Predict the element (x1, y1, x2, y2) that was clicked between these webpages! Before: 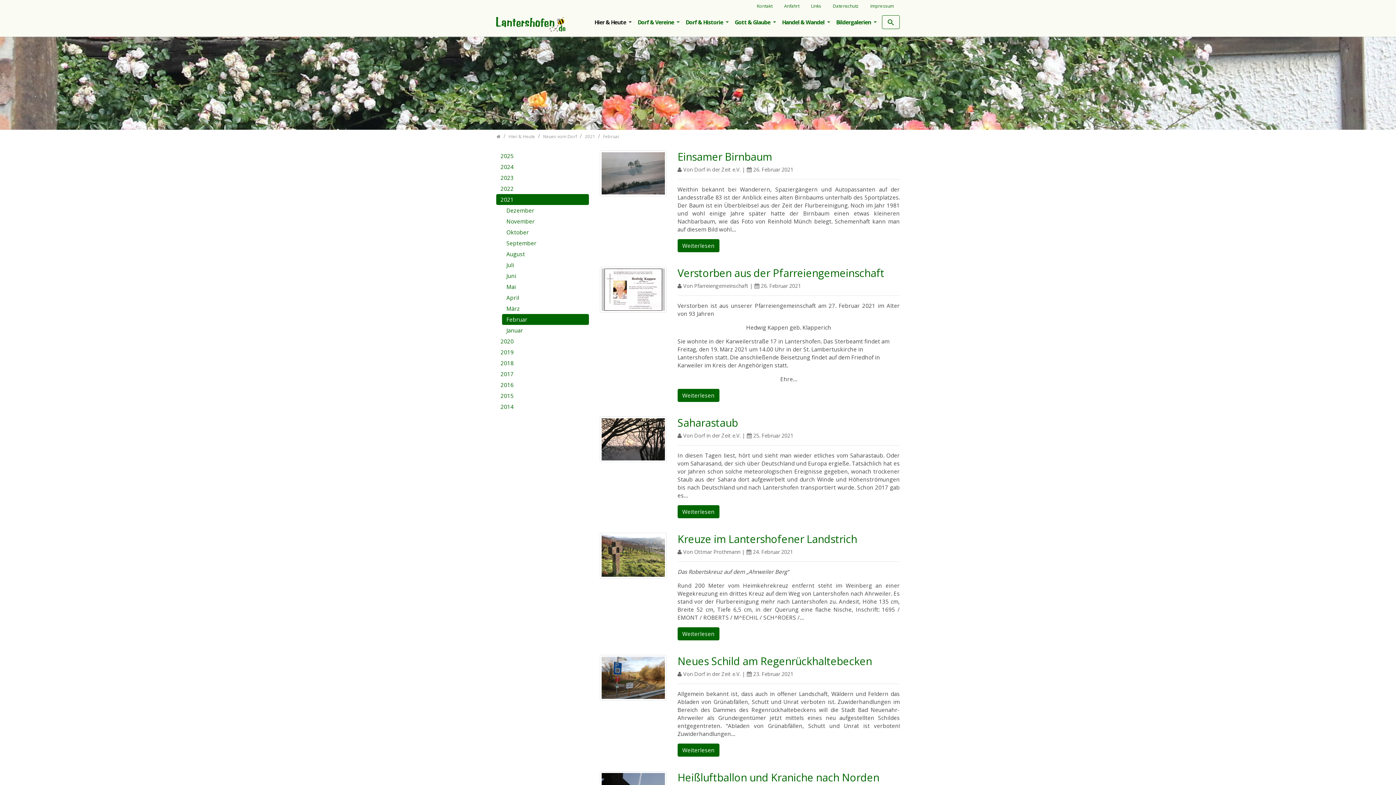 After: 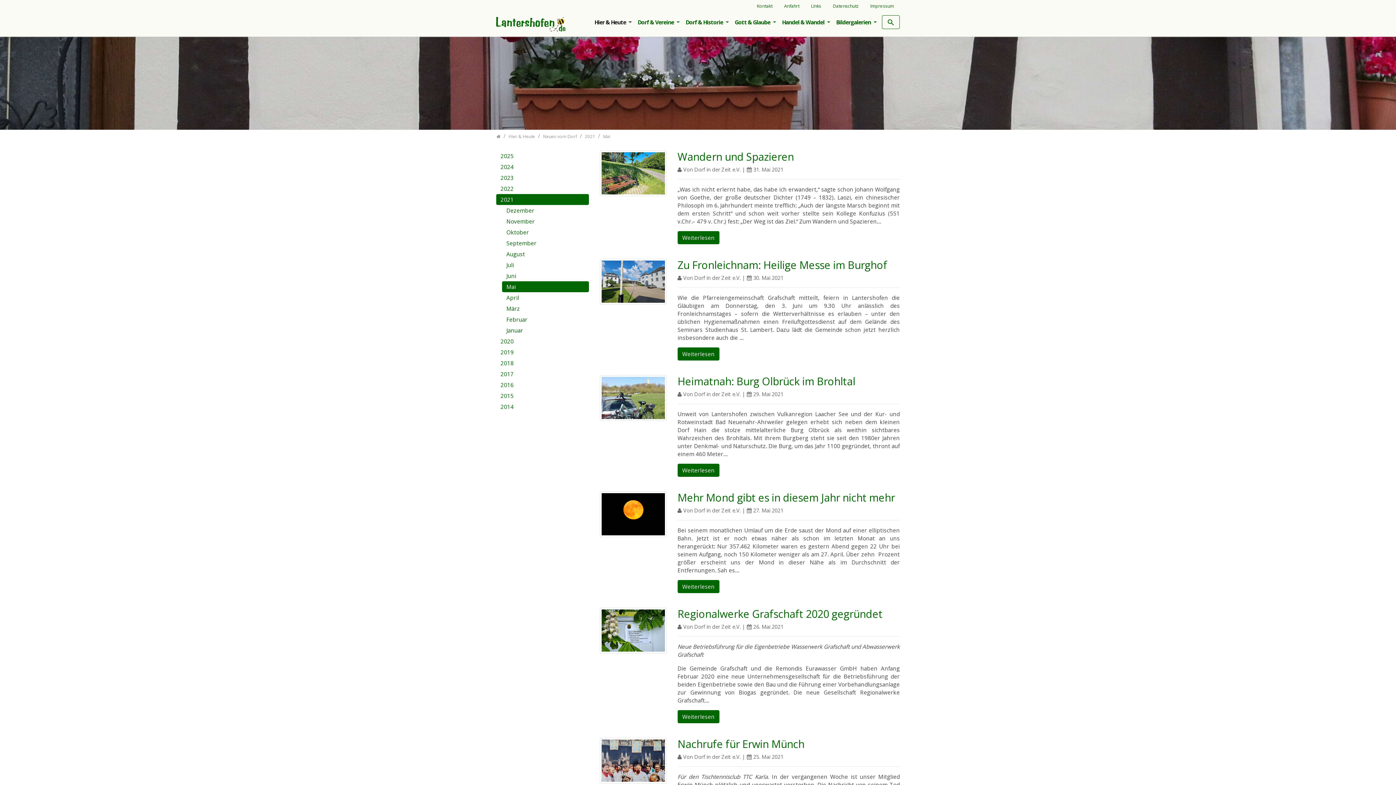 Action: label: Mai bbox: (502, 281, 589, 292)